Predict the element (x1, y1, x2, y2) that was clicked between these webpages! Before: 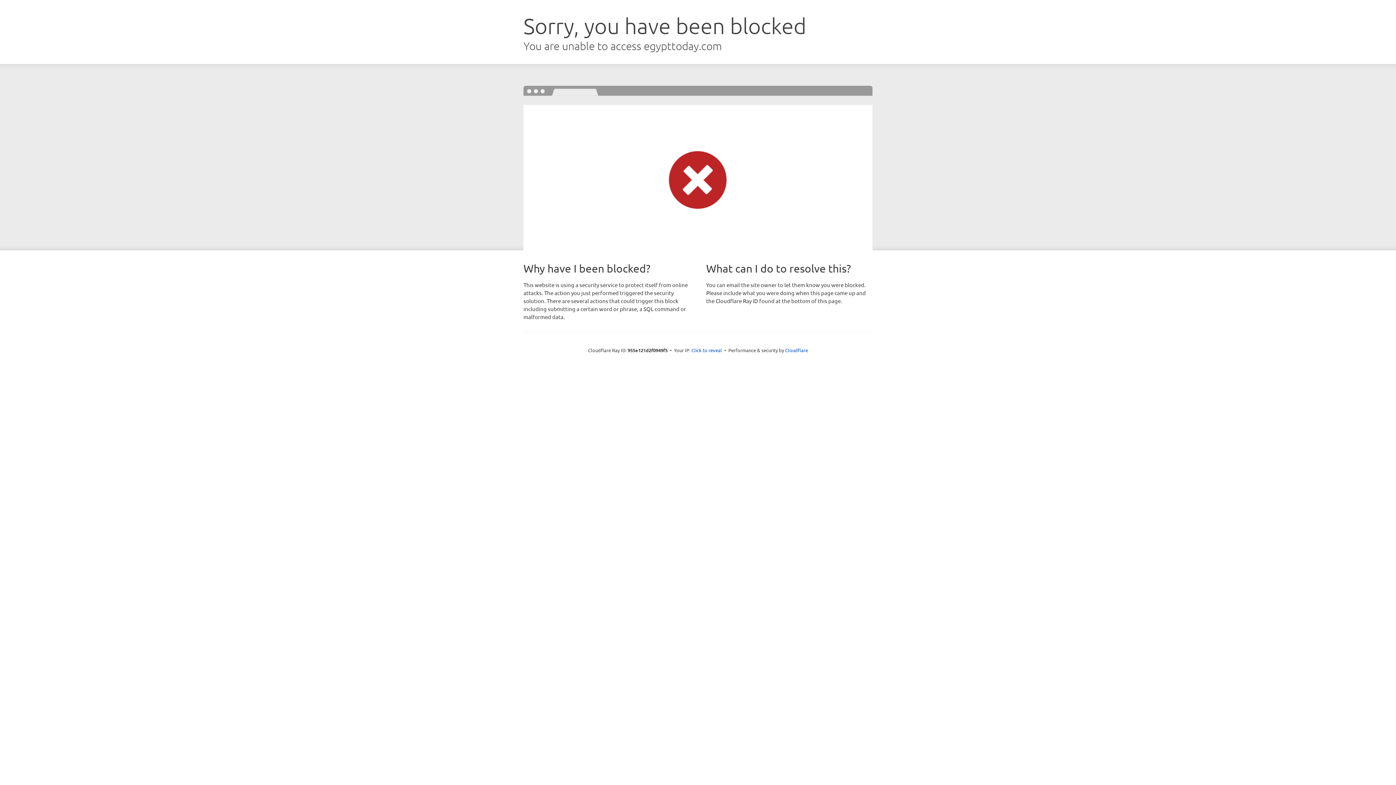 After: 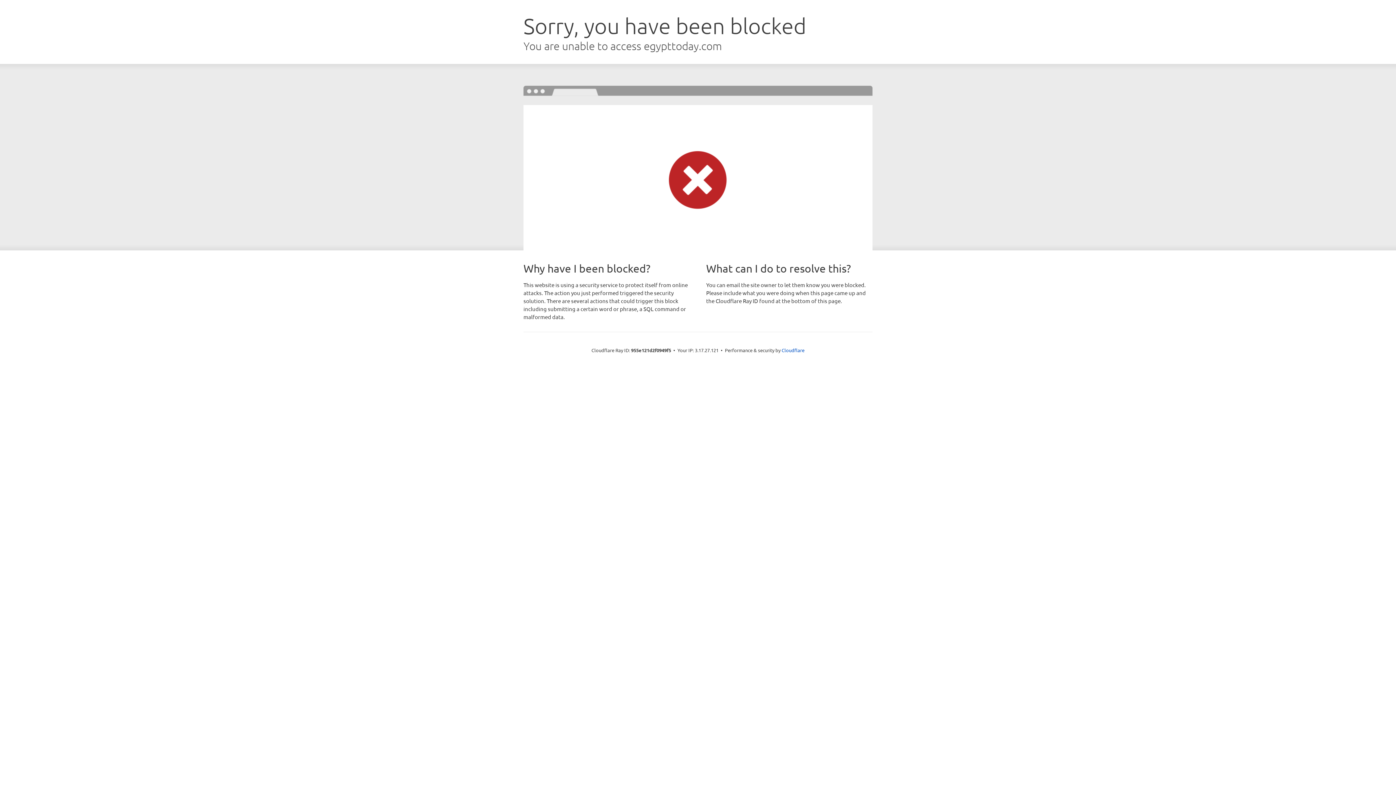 Action: bbox: (691, 346, 722, 353) label: Click to reveal